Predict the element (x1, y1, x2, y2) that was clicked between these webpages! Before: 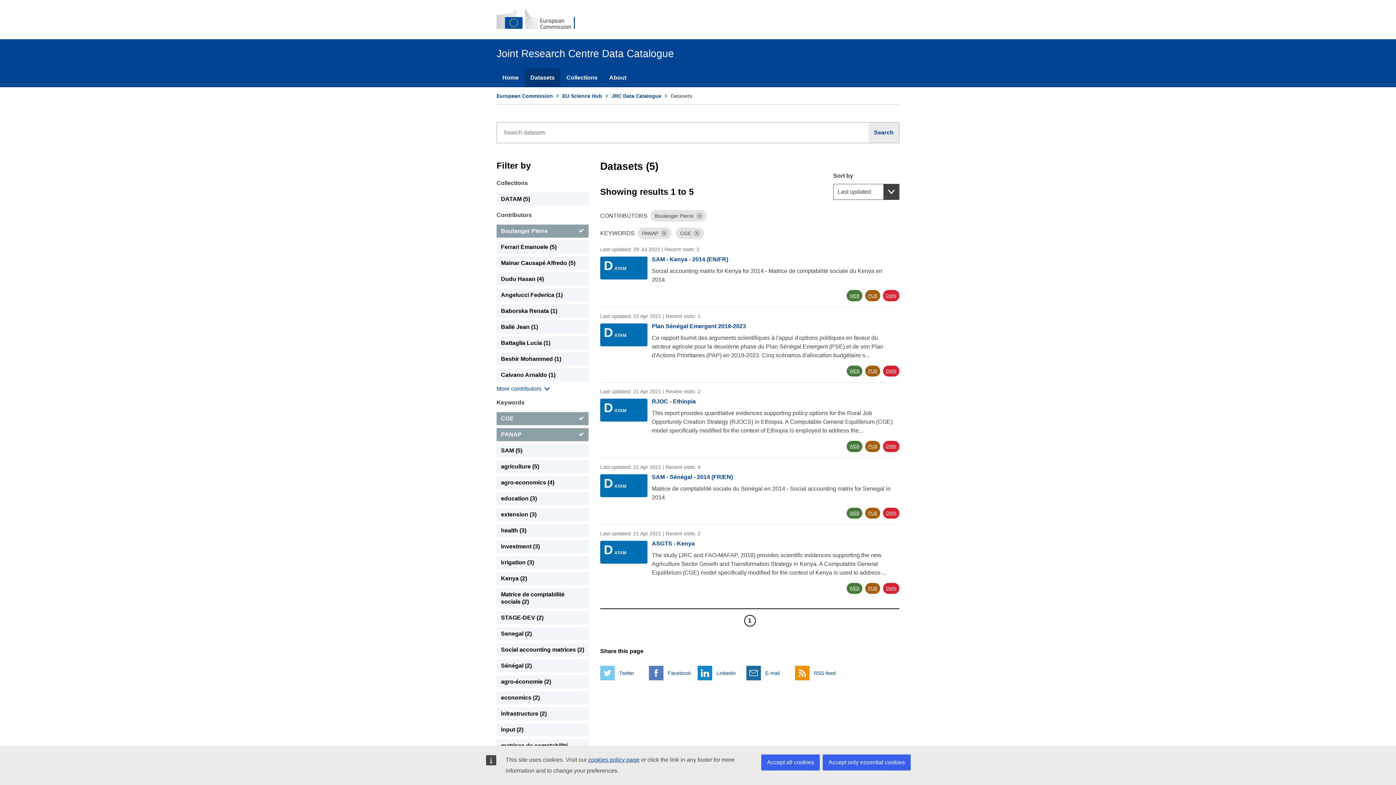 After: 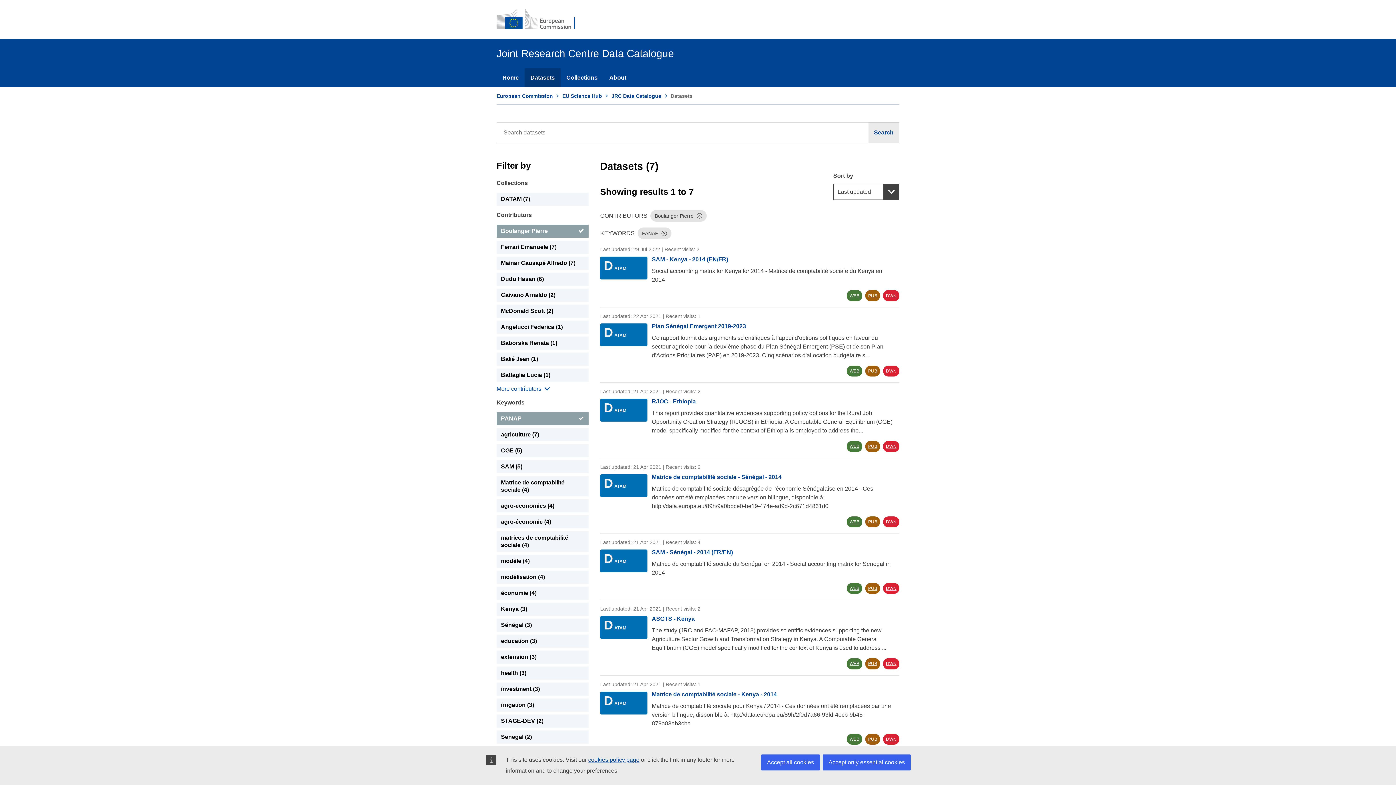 Action: label: CGE bbox: (496, 412, 588, 425)